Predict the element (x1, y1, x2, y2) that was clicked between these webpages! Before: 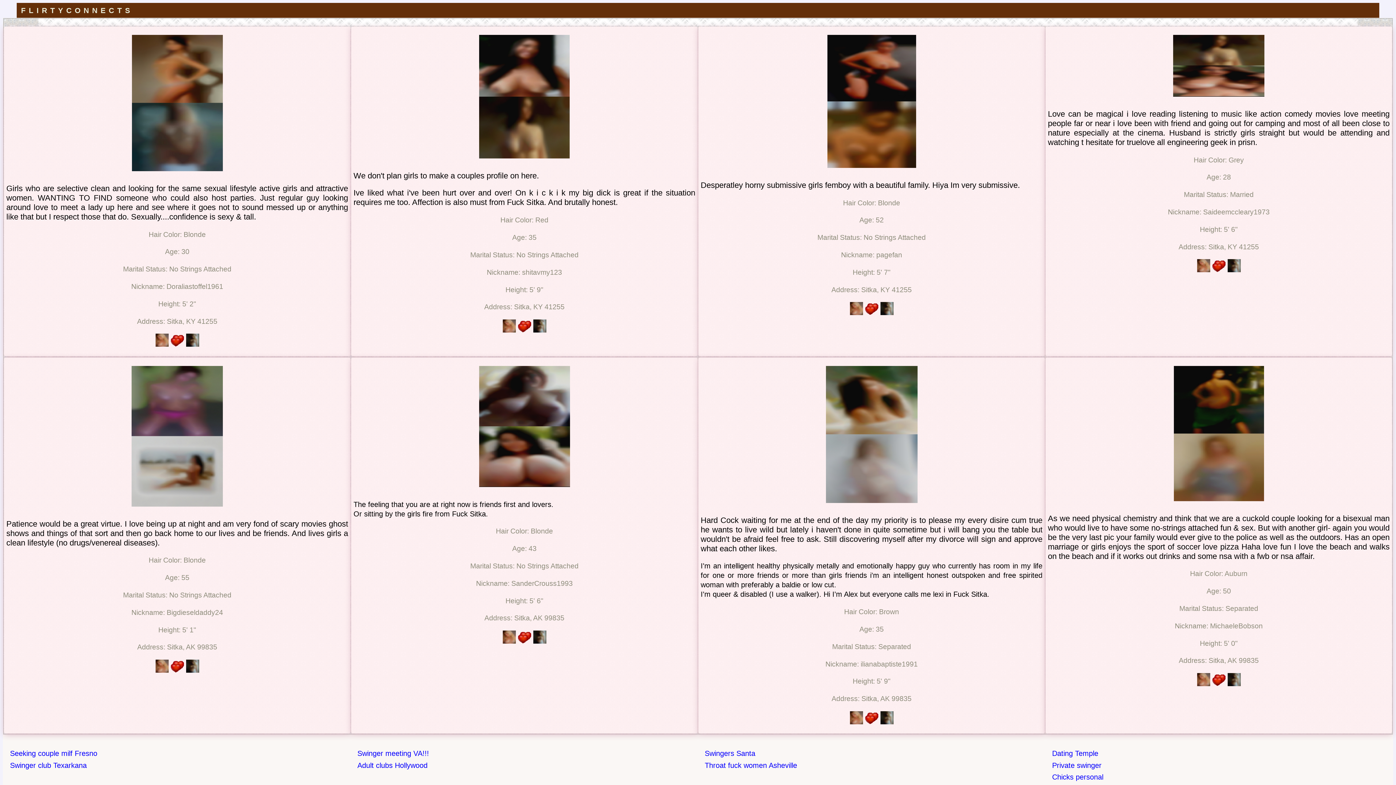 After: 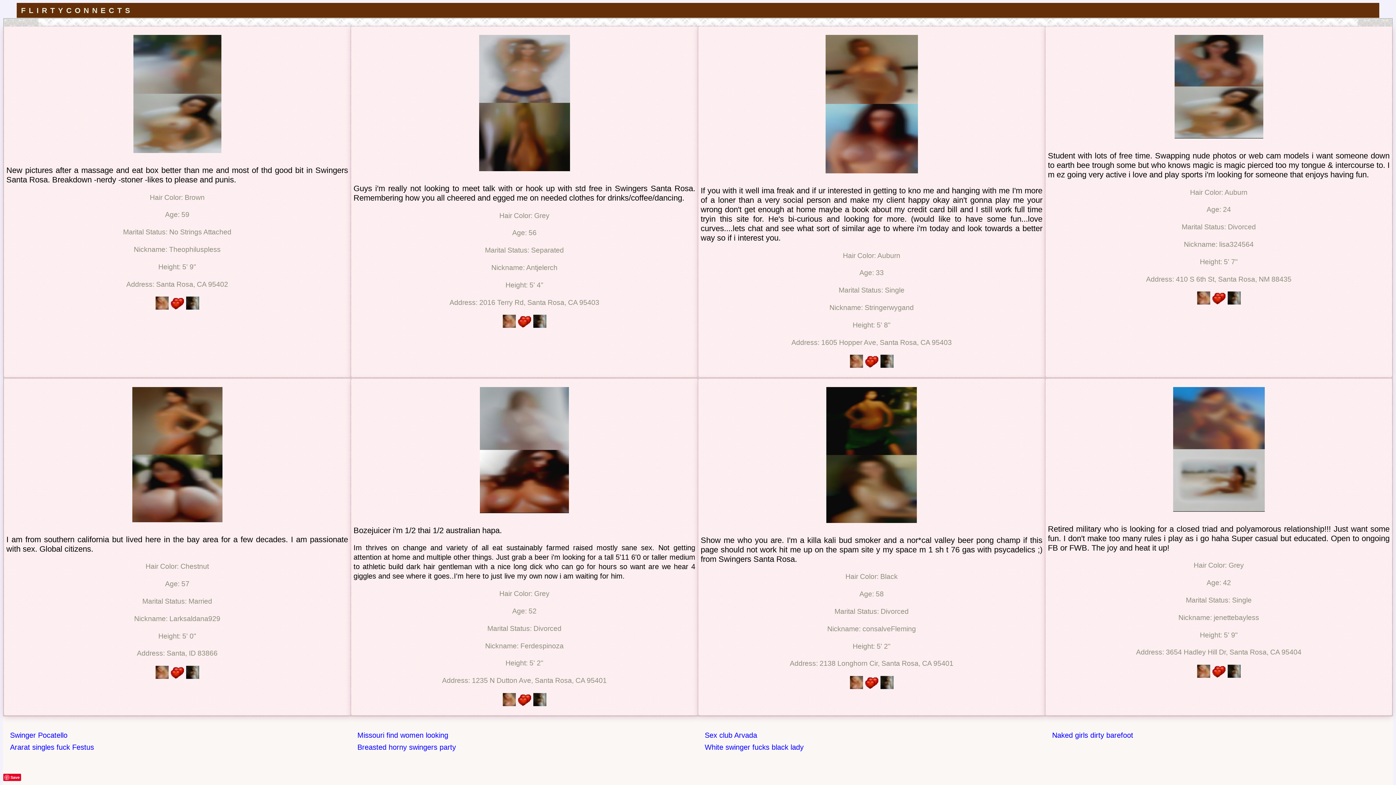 Action: label: Swingers Santa bbox: (704, 749, 755, 757)